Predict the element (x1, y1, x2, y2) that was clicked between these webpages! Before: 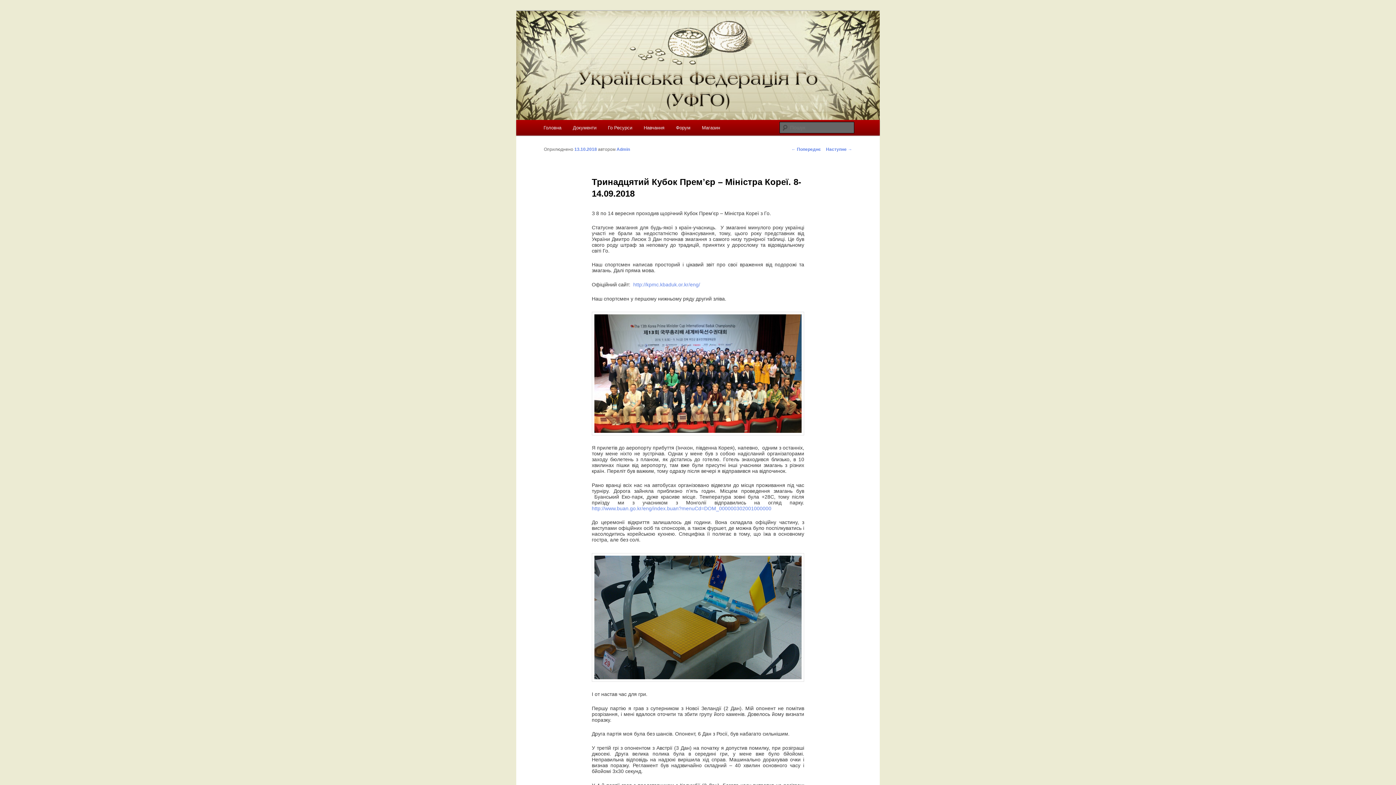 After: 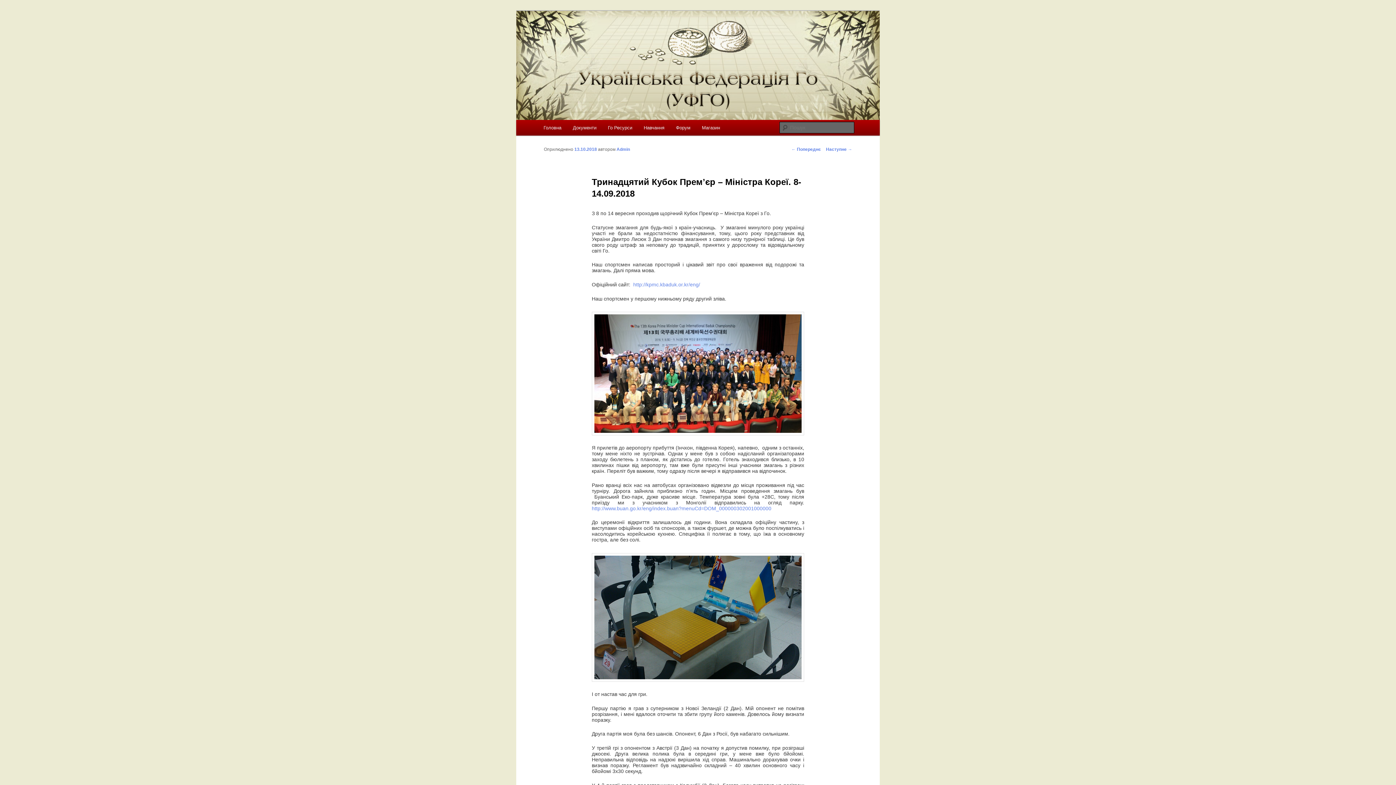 Action: bbox: (574, 146, 597, 151) label: 13.10.2018